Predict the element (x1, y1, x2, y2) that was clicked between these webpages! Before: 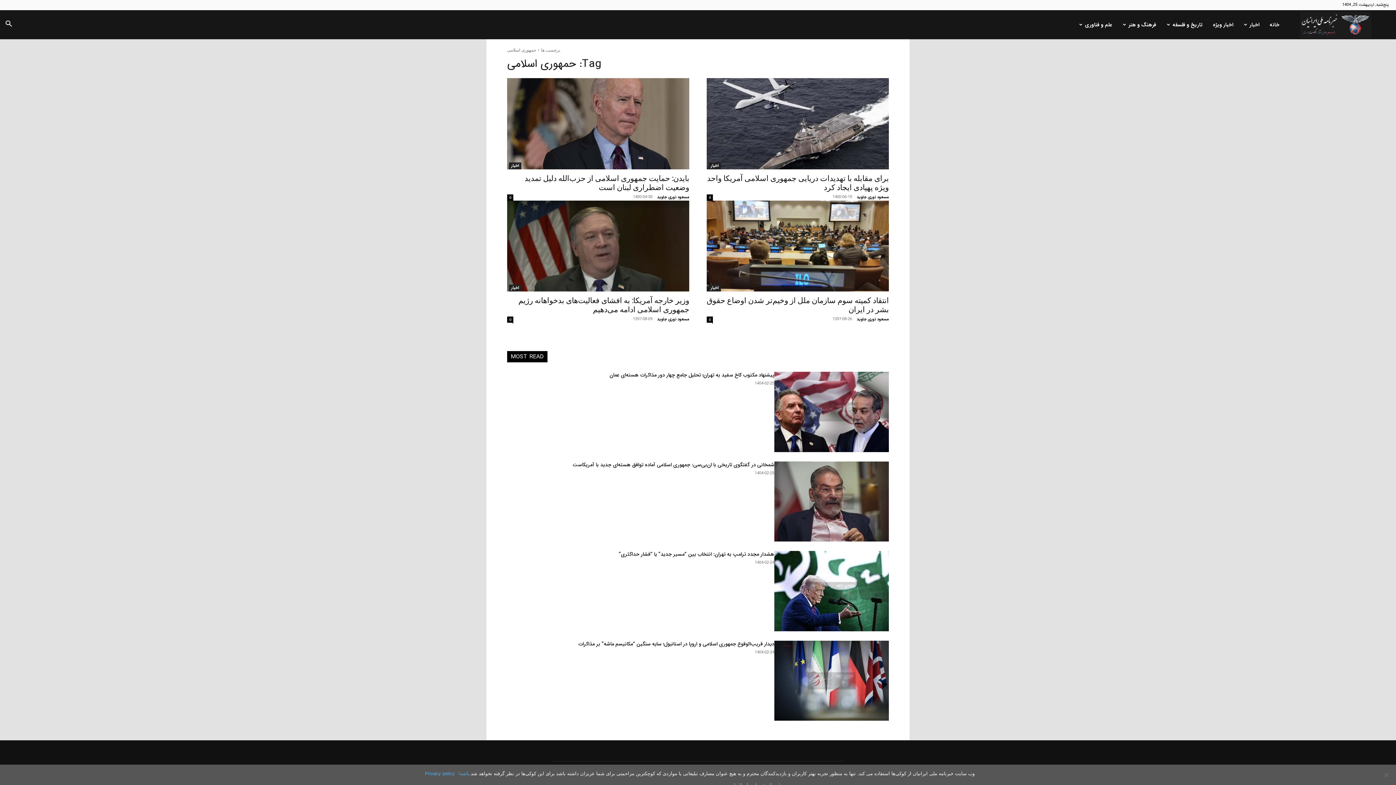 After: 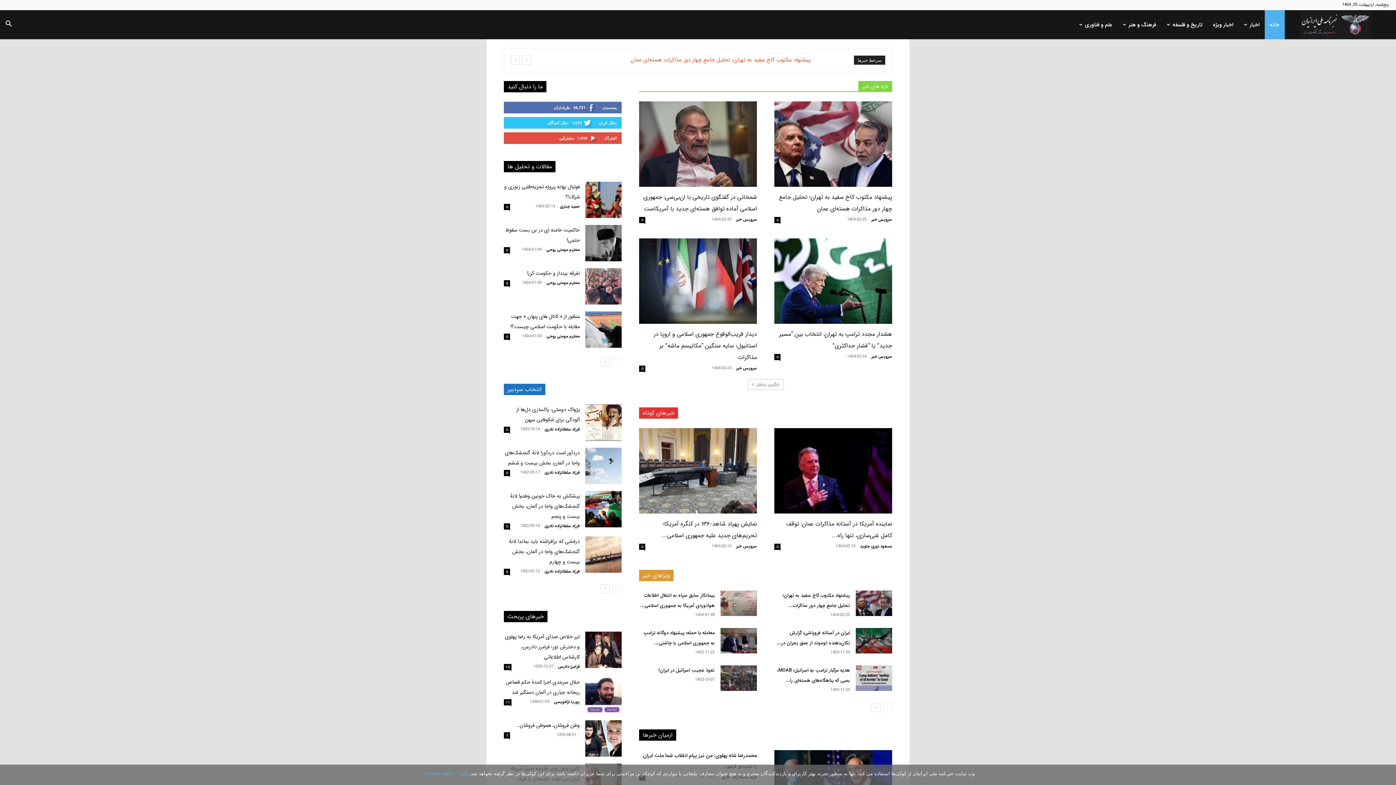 Action: bbox: (1300, 20, 1371, 28) label: خبرنامه ملّی ایرانیان